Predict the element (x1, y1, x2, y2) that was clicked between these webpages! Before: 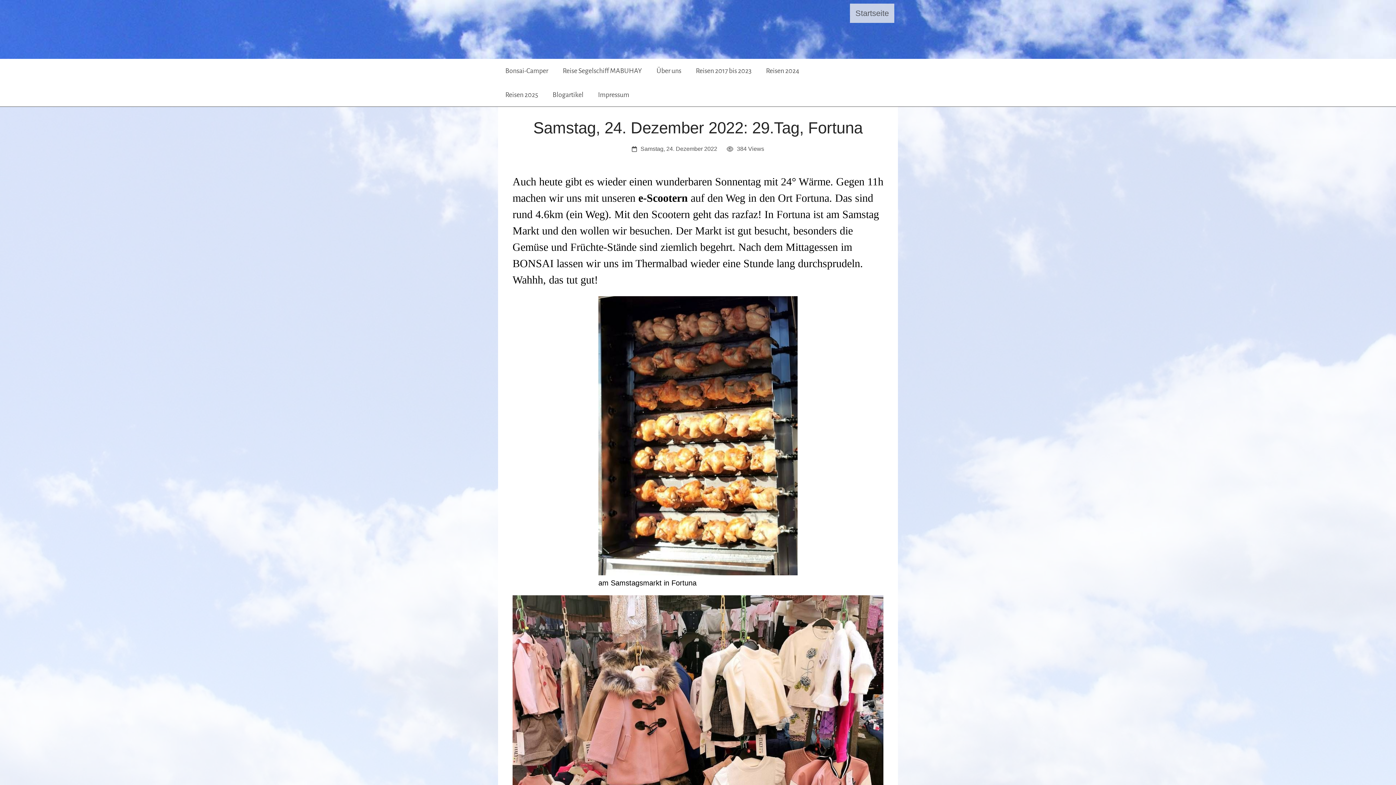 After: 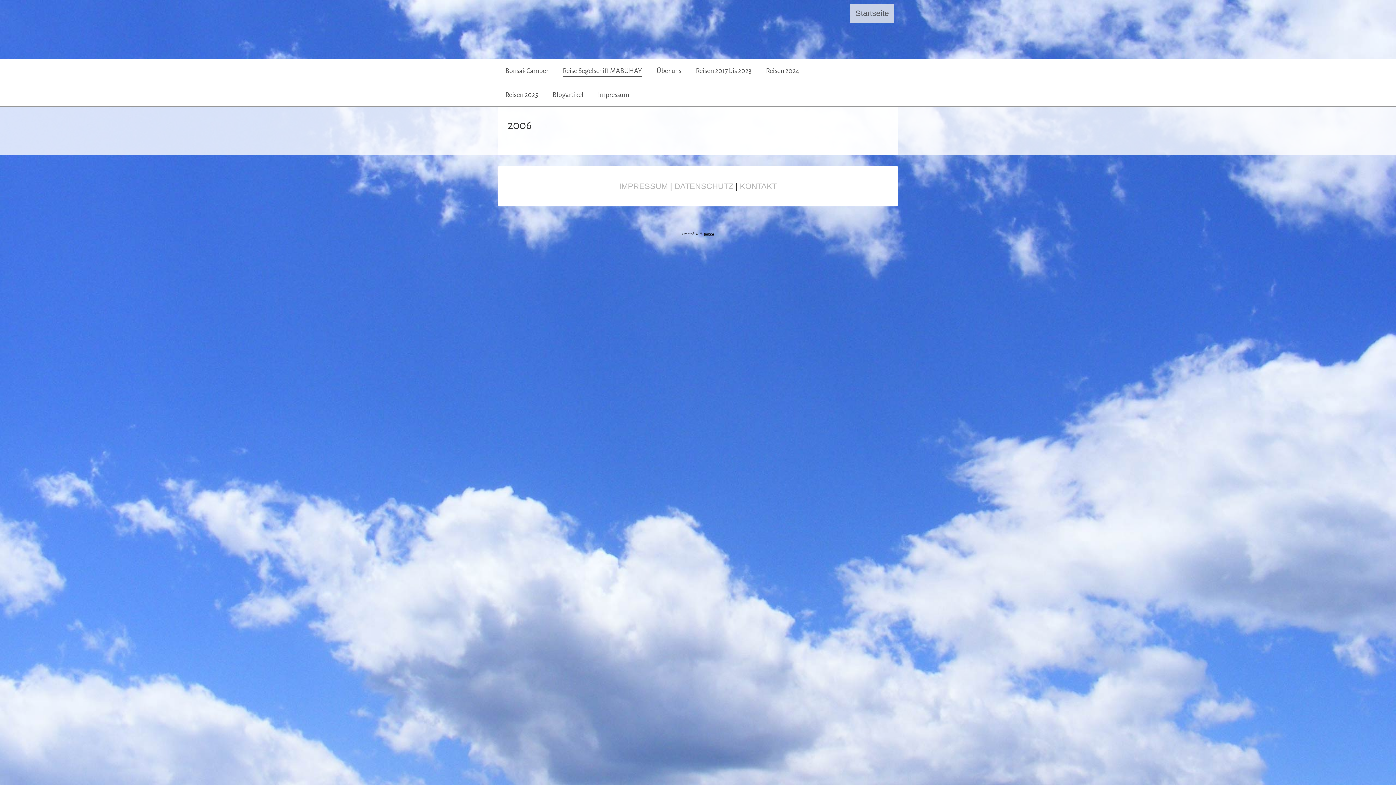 Action: bbox: (562, 66, 642, 75) label: Reise Segelschiff MABUHAY